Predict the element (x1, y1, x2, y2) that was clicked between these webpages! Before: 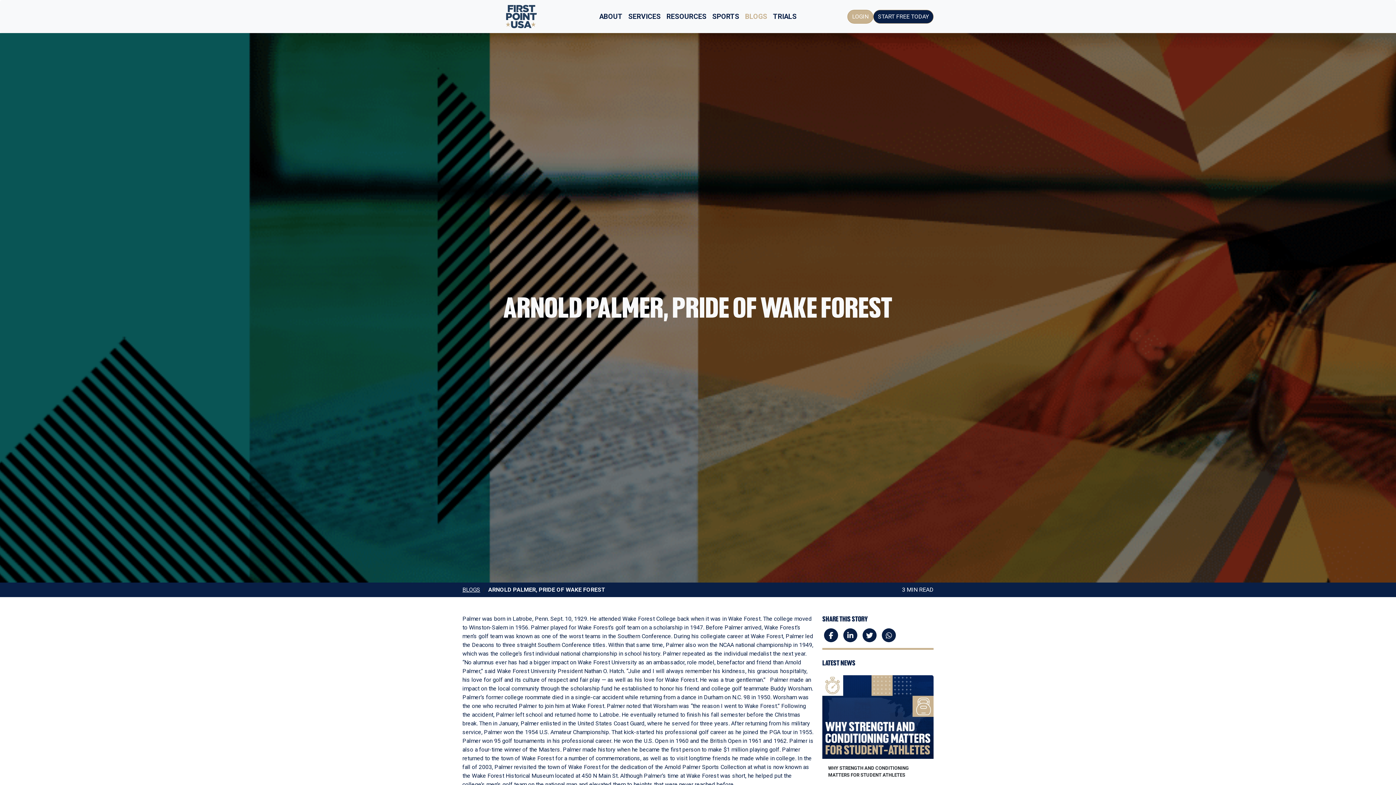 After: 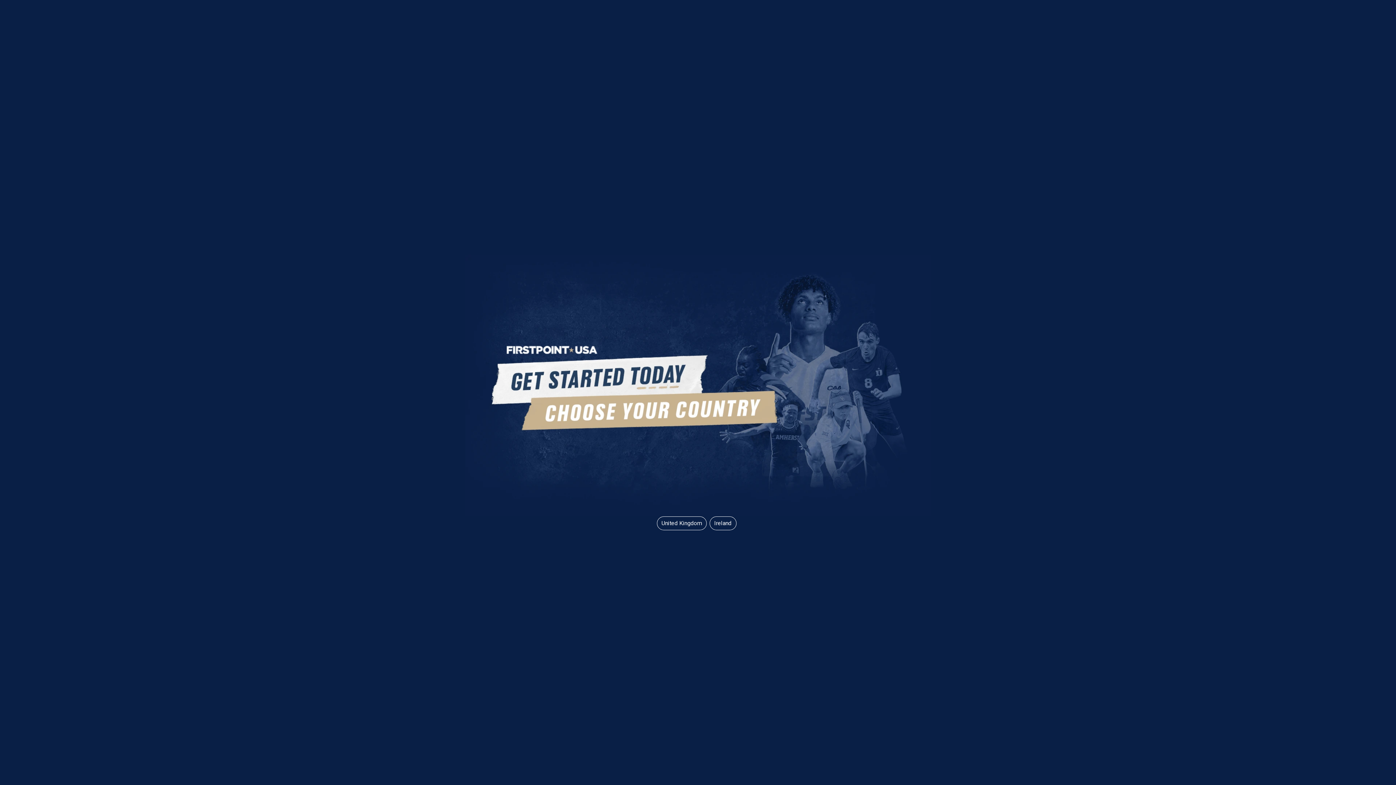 Action: label: TRIALS bbox: (770, 8, 799, 24)